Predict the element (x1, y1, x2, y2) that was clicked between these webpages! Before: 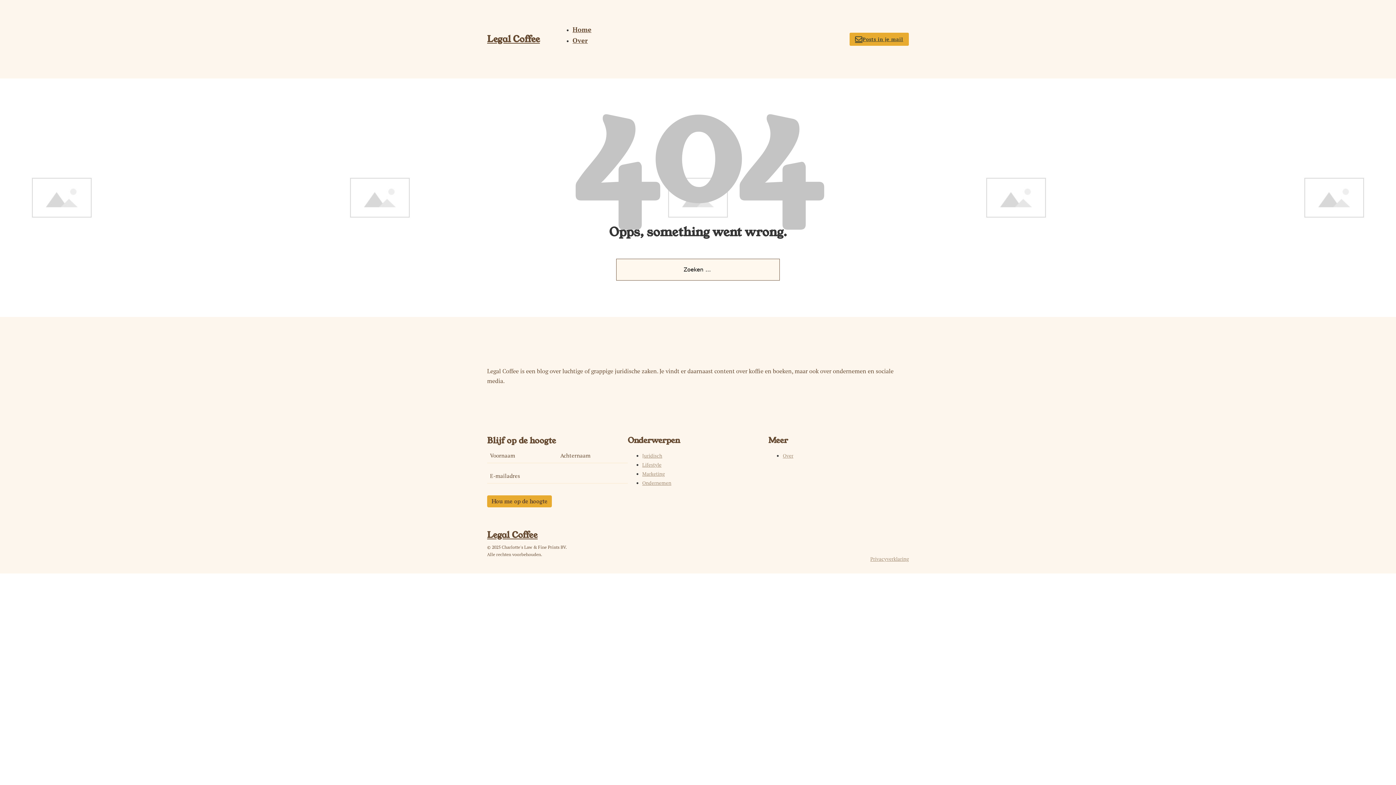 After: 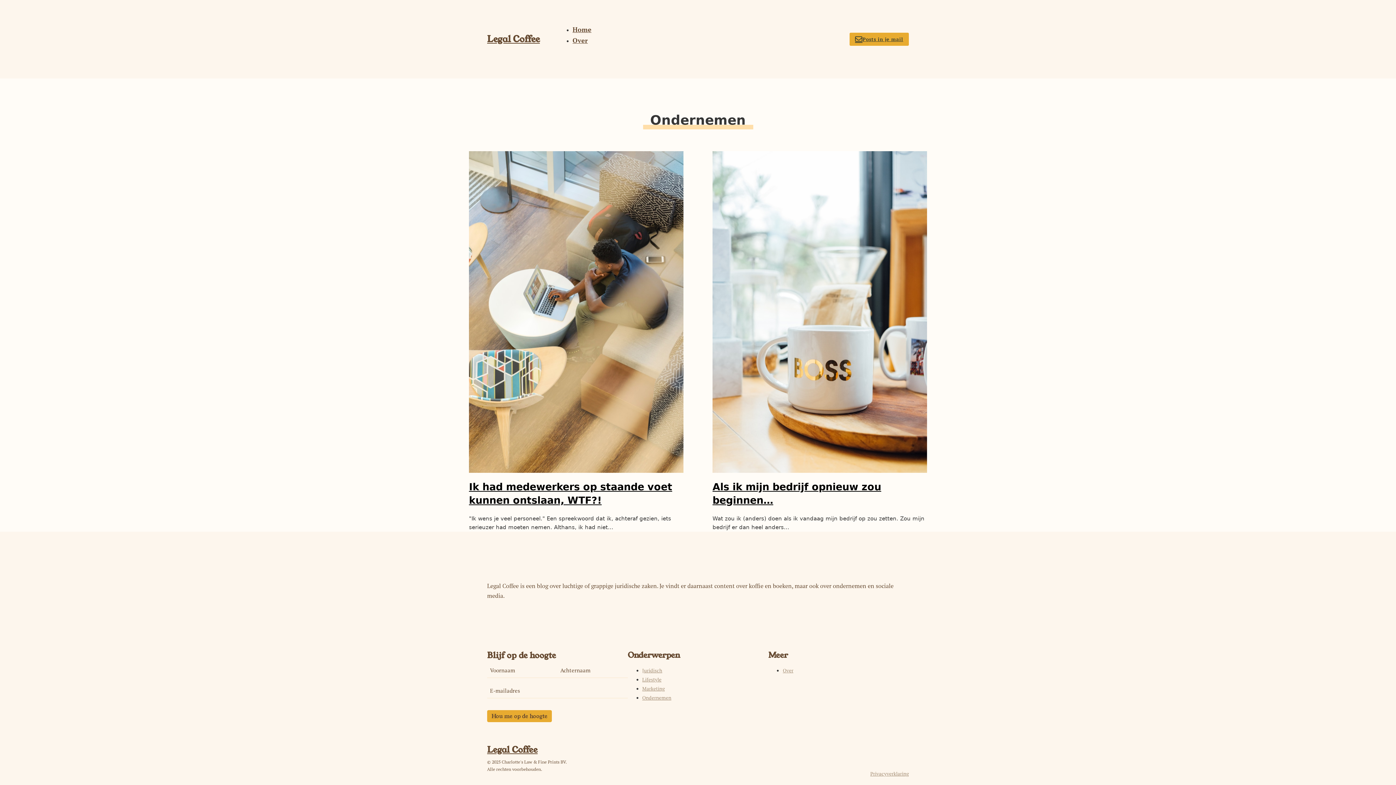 Action: label: Ondernemen bbox: (642, 480, 671, 486)